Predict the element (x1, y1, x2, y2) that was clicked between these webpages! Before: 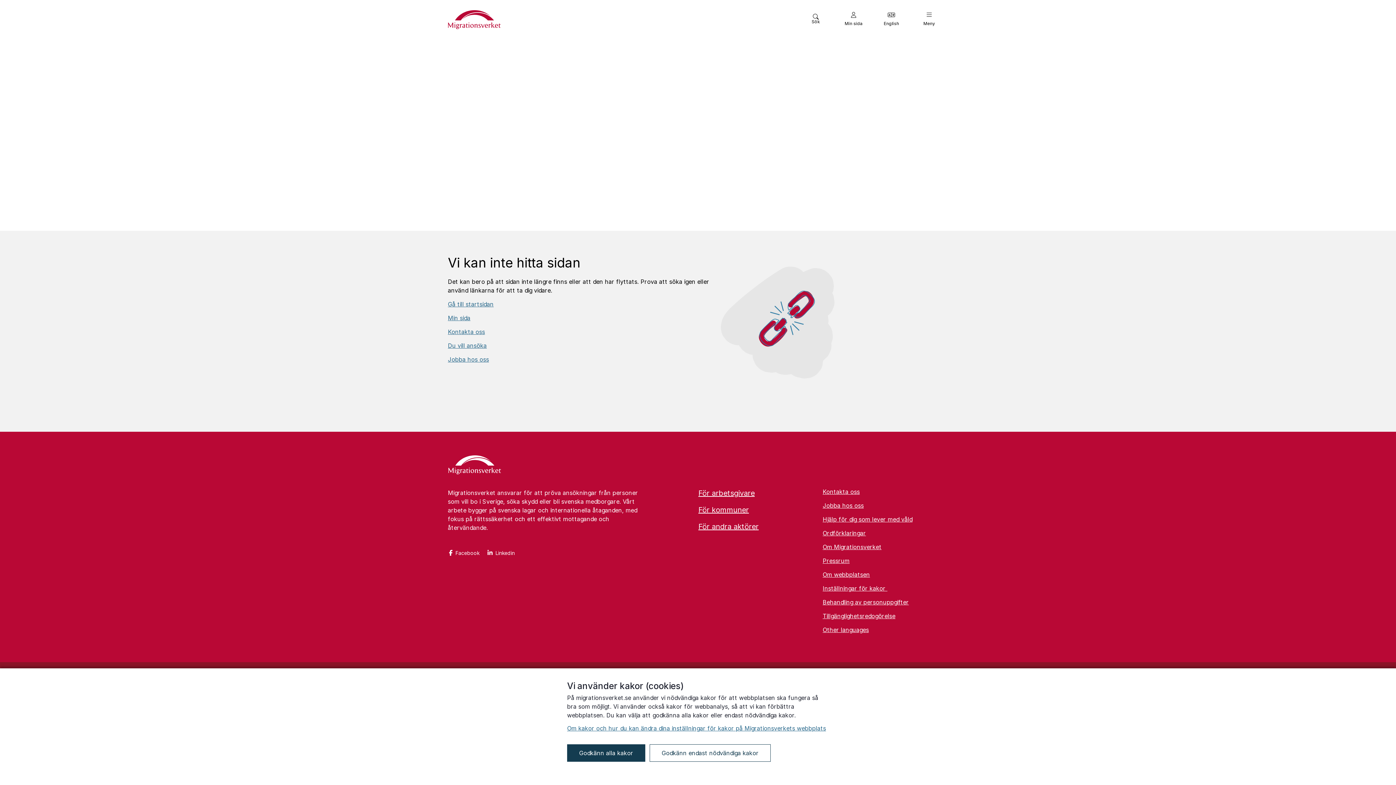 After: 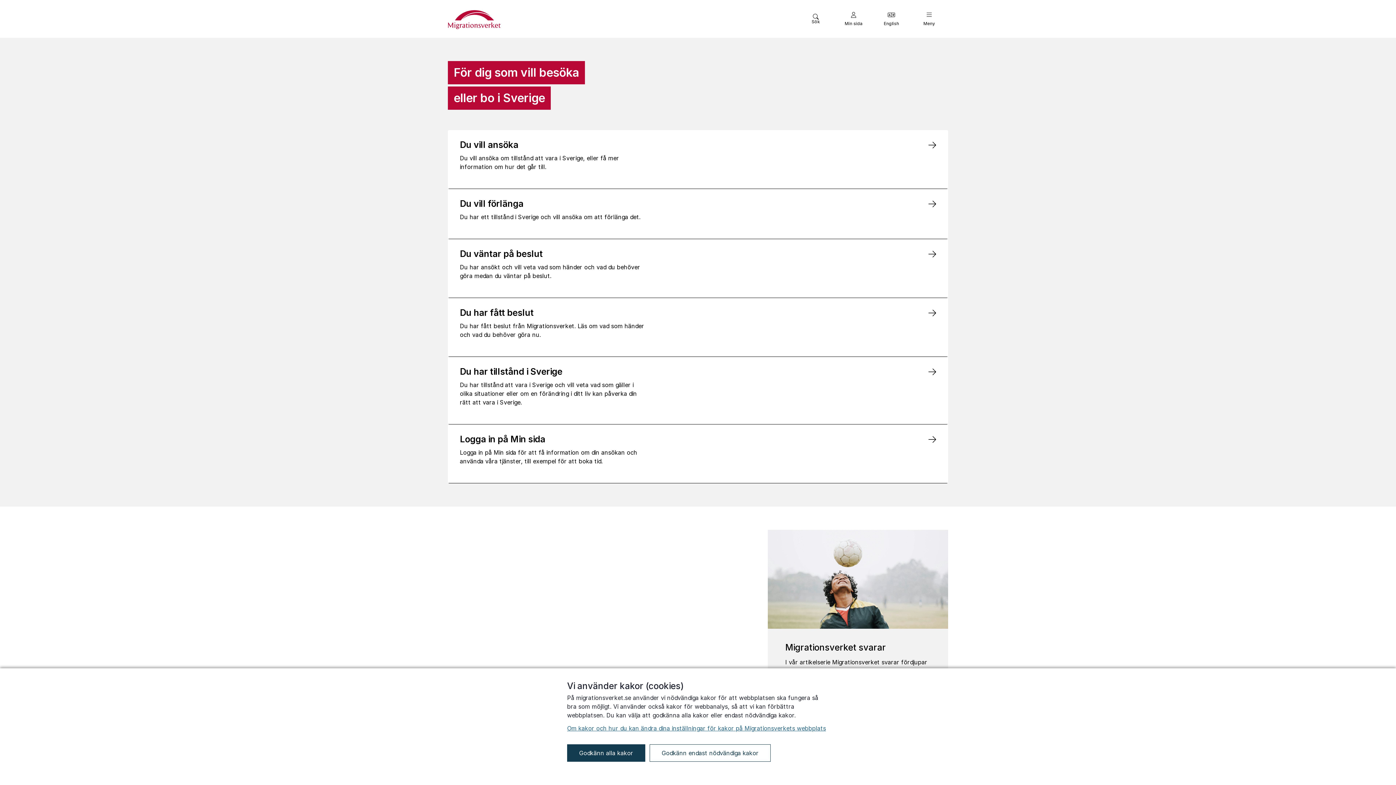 Action: bbox: (448, 1, 500, 33) label: Start